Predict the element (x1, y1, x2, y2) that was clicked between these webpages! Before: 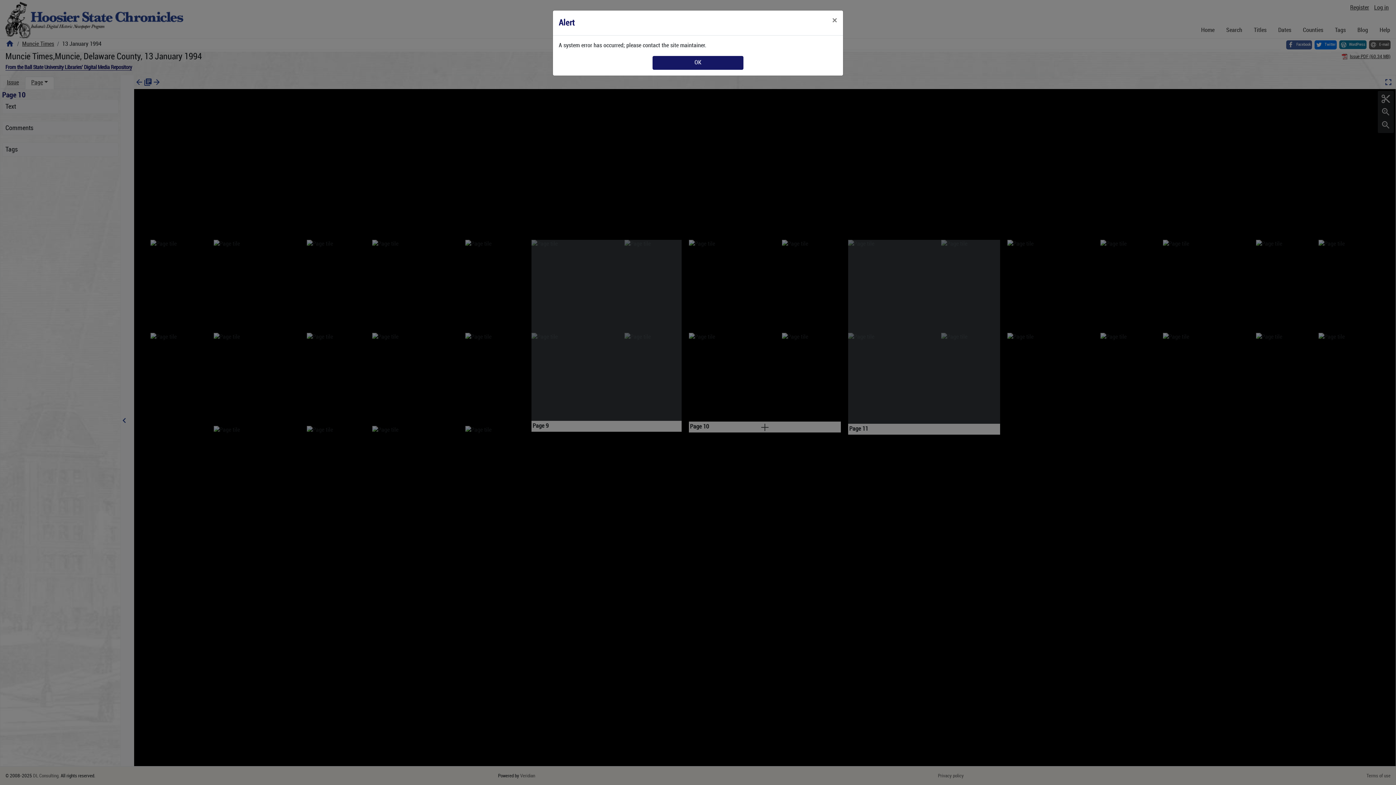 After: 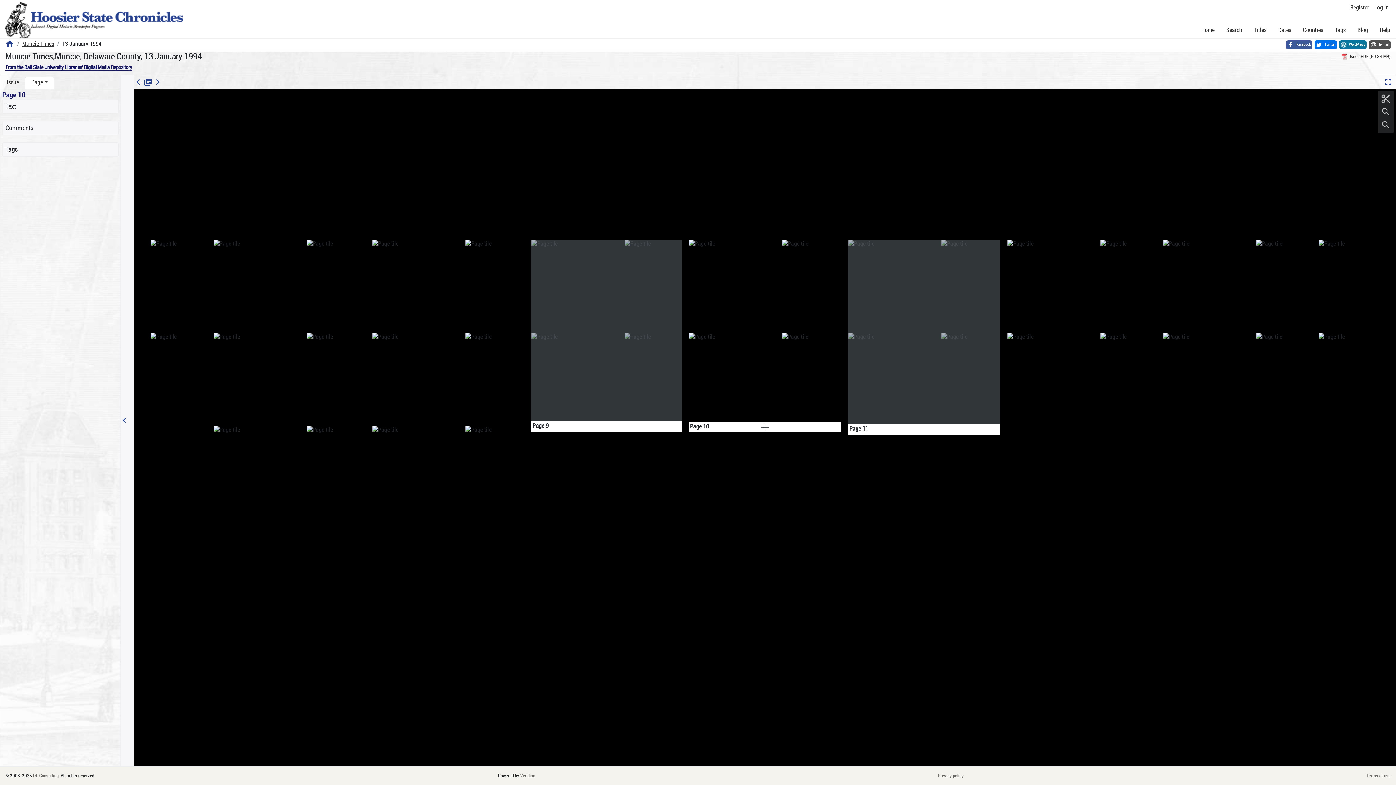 Action: label: Close bbox: (826, 10, 843, 30)